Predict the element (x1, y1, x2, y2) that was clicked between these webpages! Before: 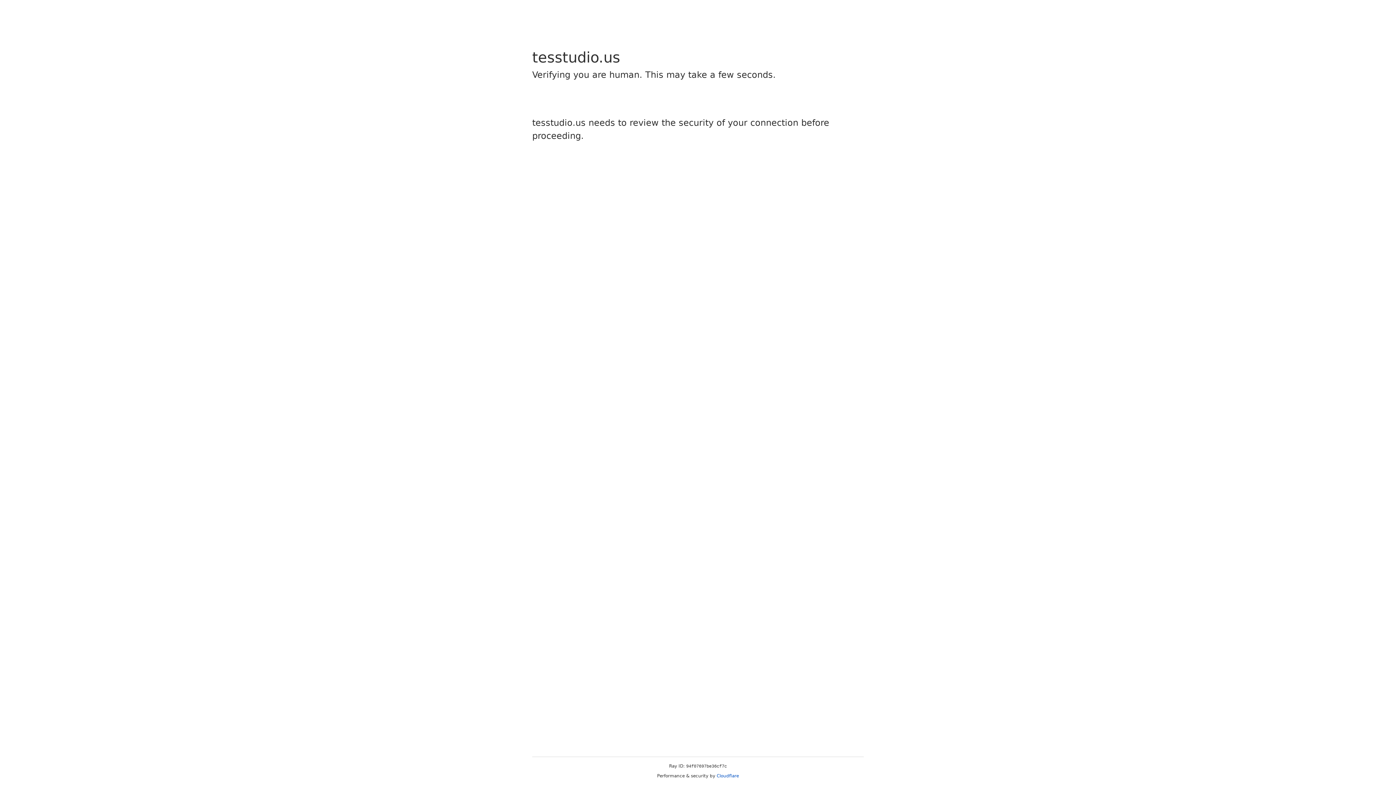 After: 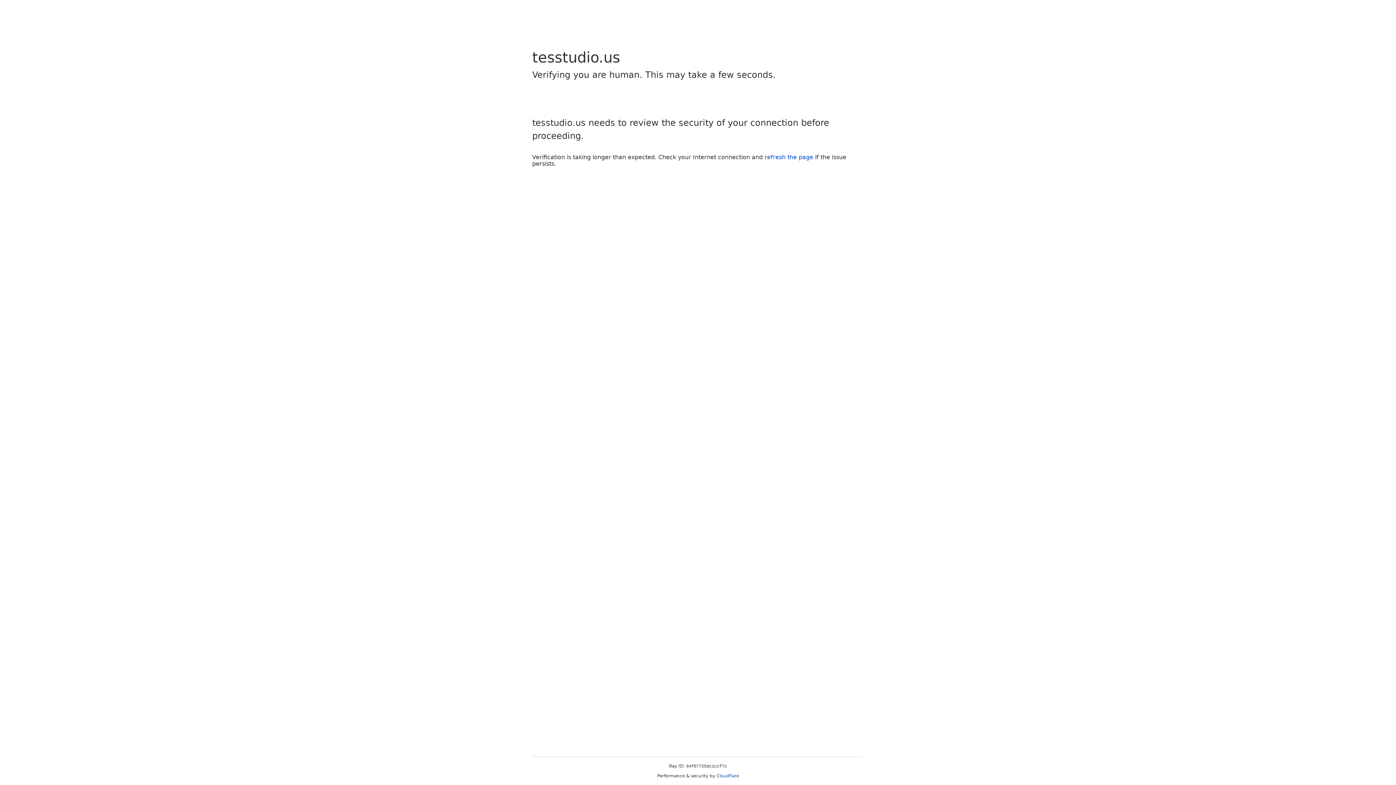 Action: label: Cloudflare bbox: (716, 773, 739, 778)